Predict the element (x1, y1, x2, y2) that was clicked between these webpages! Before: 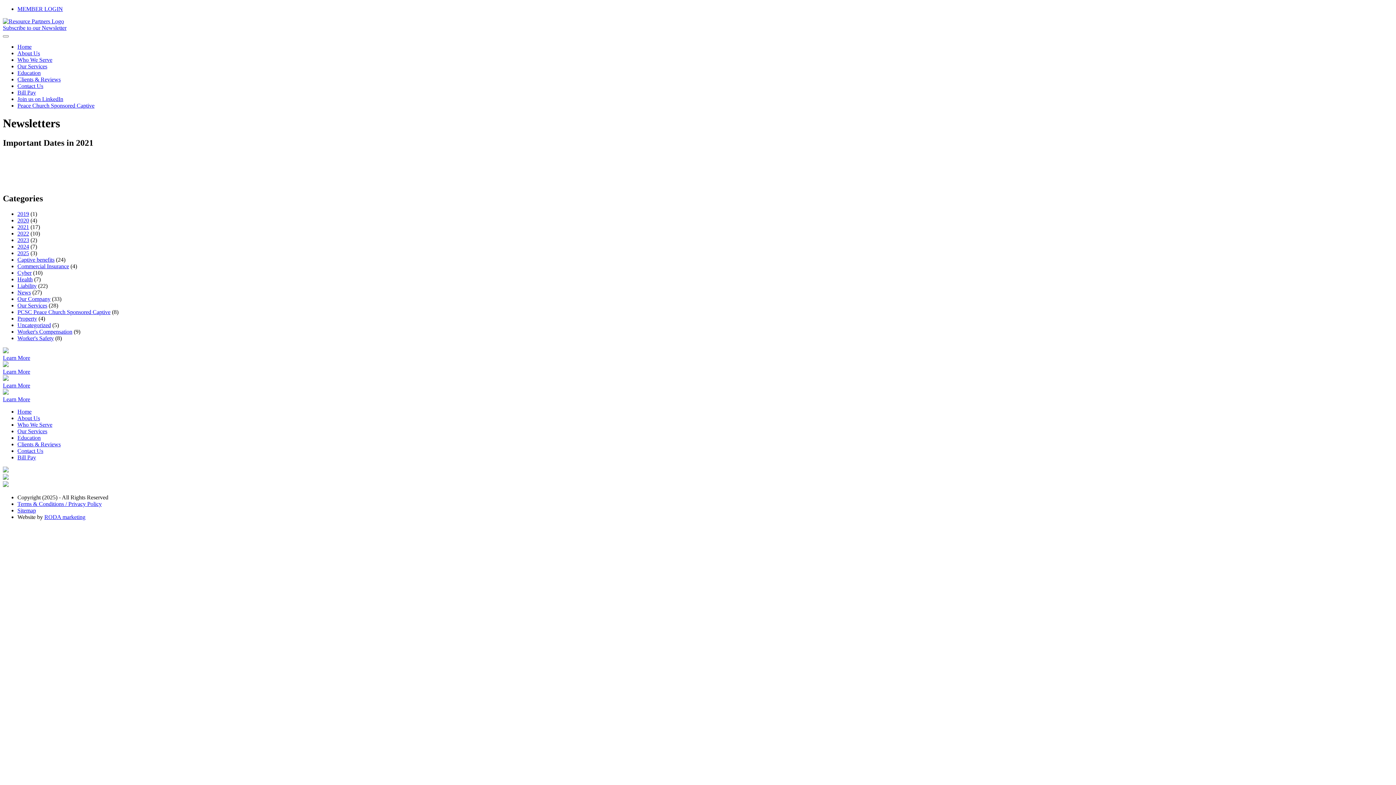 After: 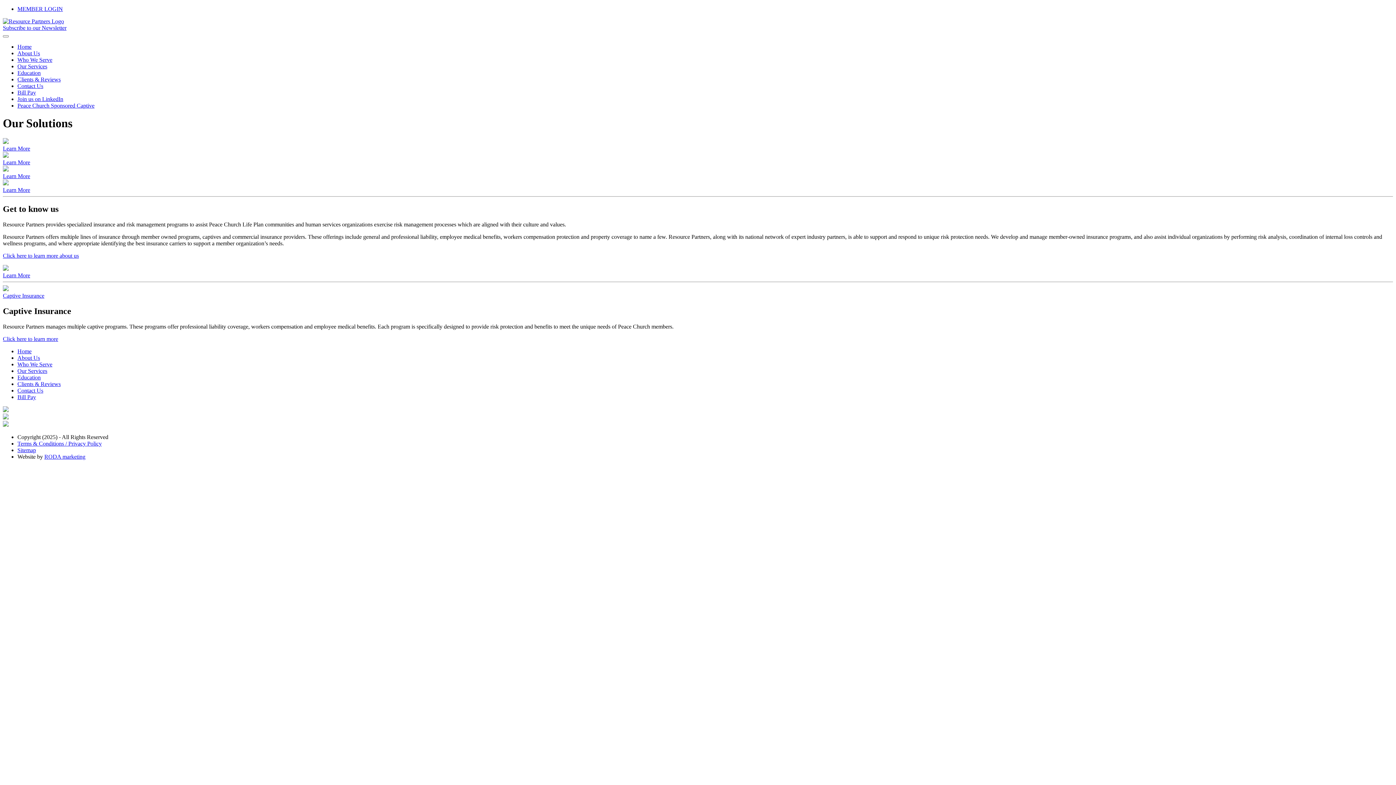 Action: label: Home bbox: (17, 43, 31, 49)